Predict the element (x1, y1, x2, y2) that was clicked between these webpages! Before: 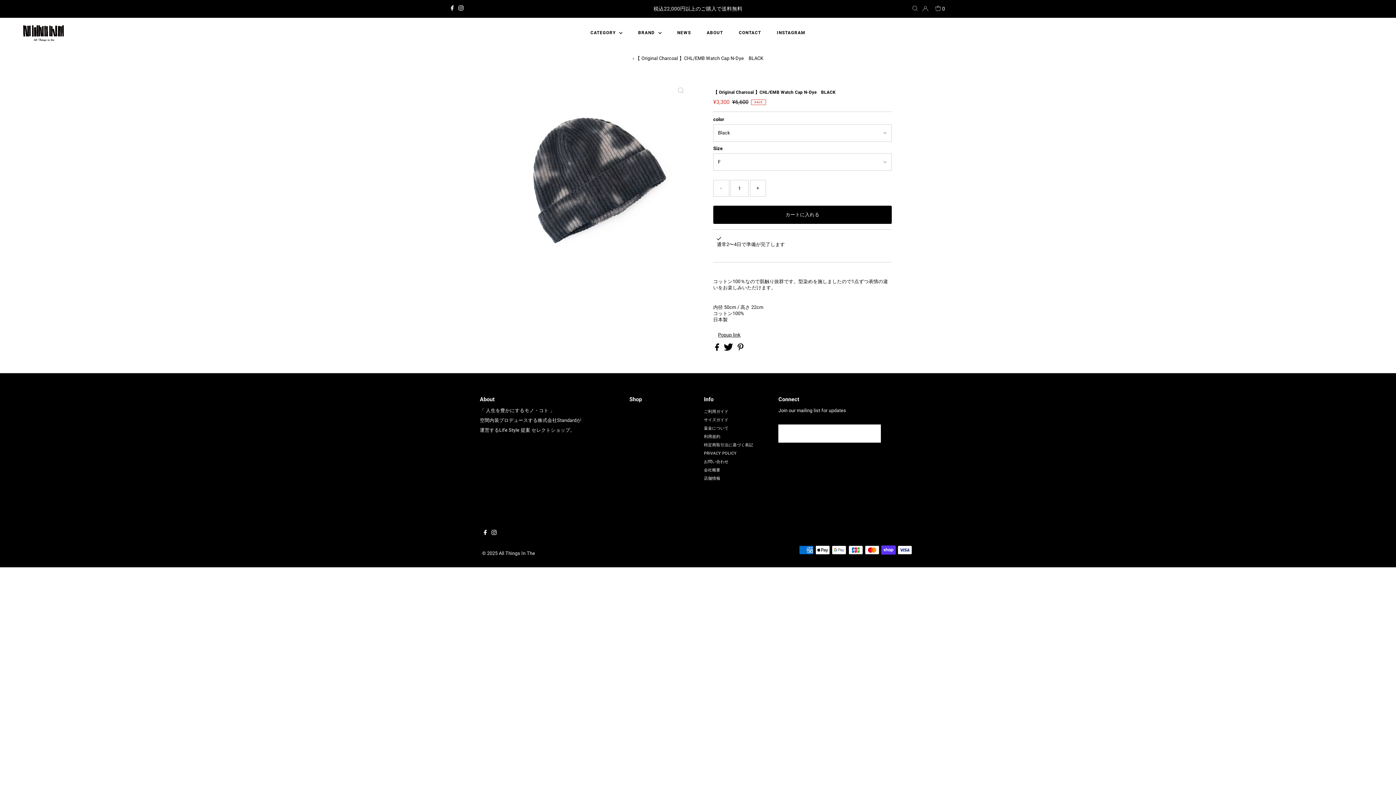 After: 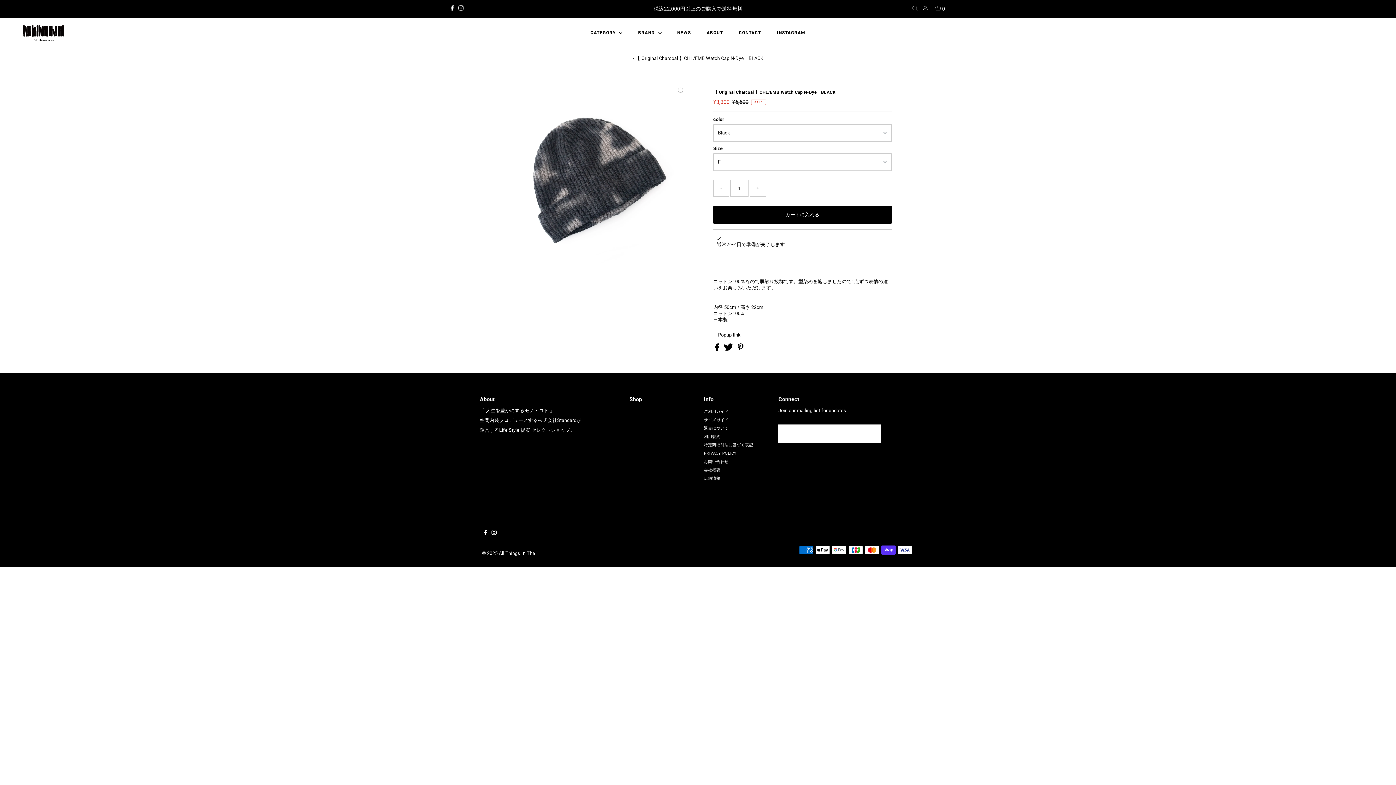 Action: label: - bbox: (713, 180, 729, 196)